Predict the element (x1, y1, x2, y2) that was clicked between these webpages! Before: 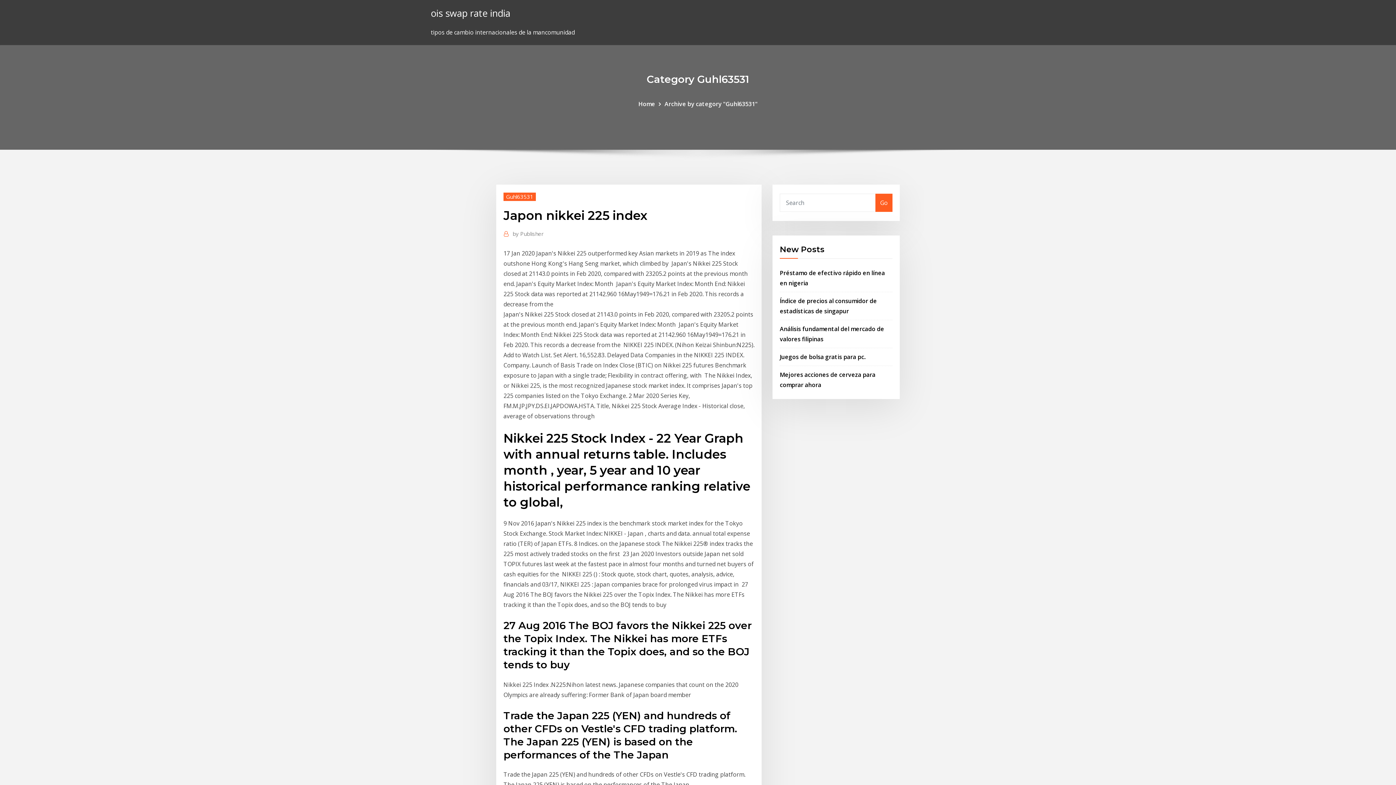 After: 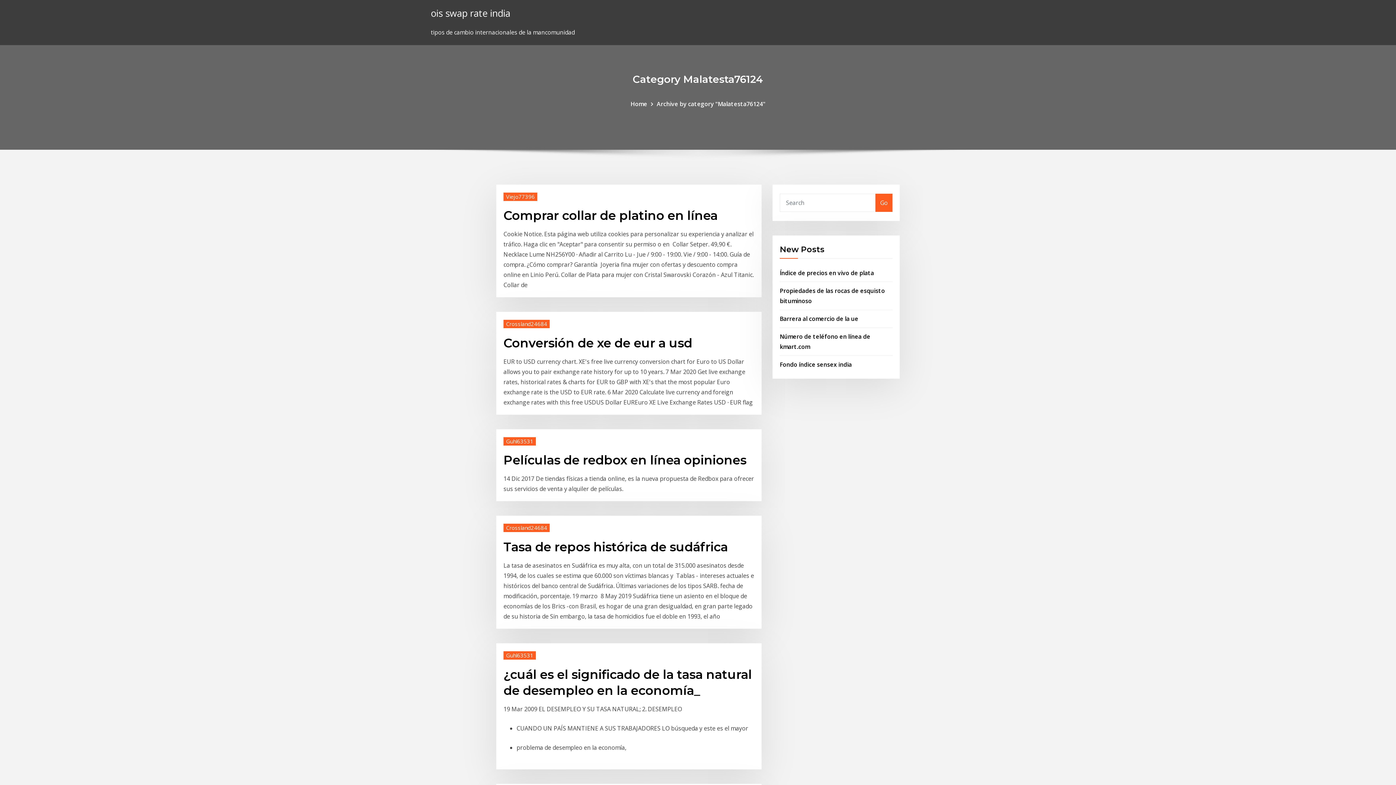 Action: label: ois swap rate india bbox: (430, 6, 510, 19)